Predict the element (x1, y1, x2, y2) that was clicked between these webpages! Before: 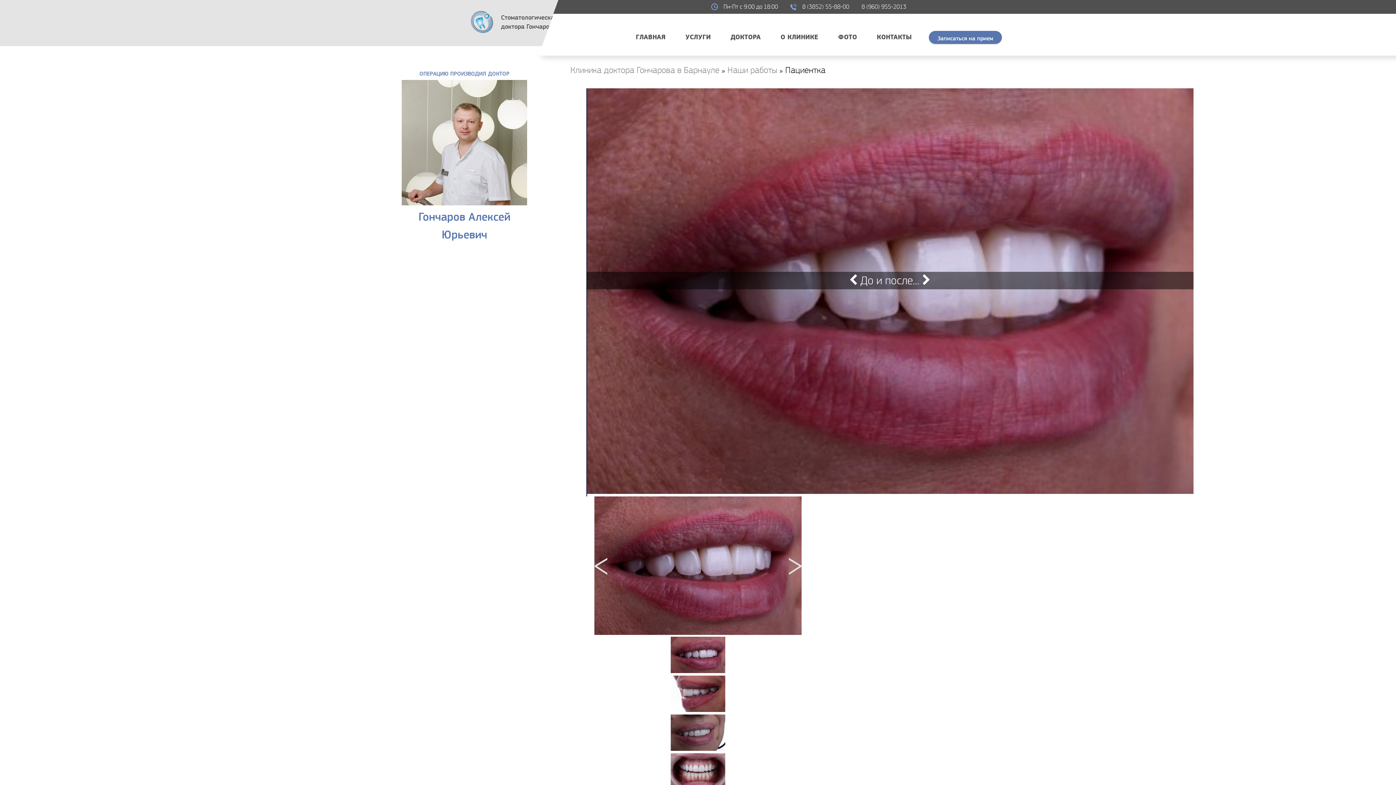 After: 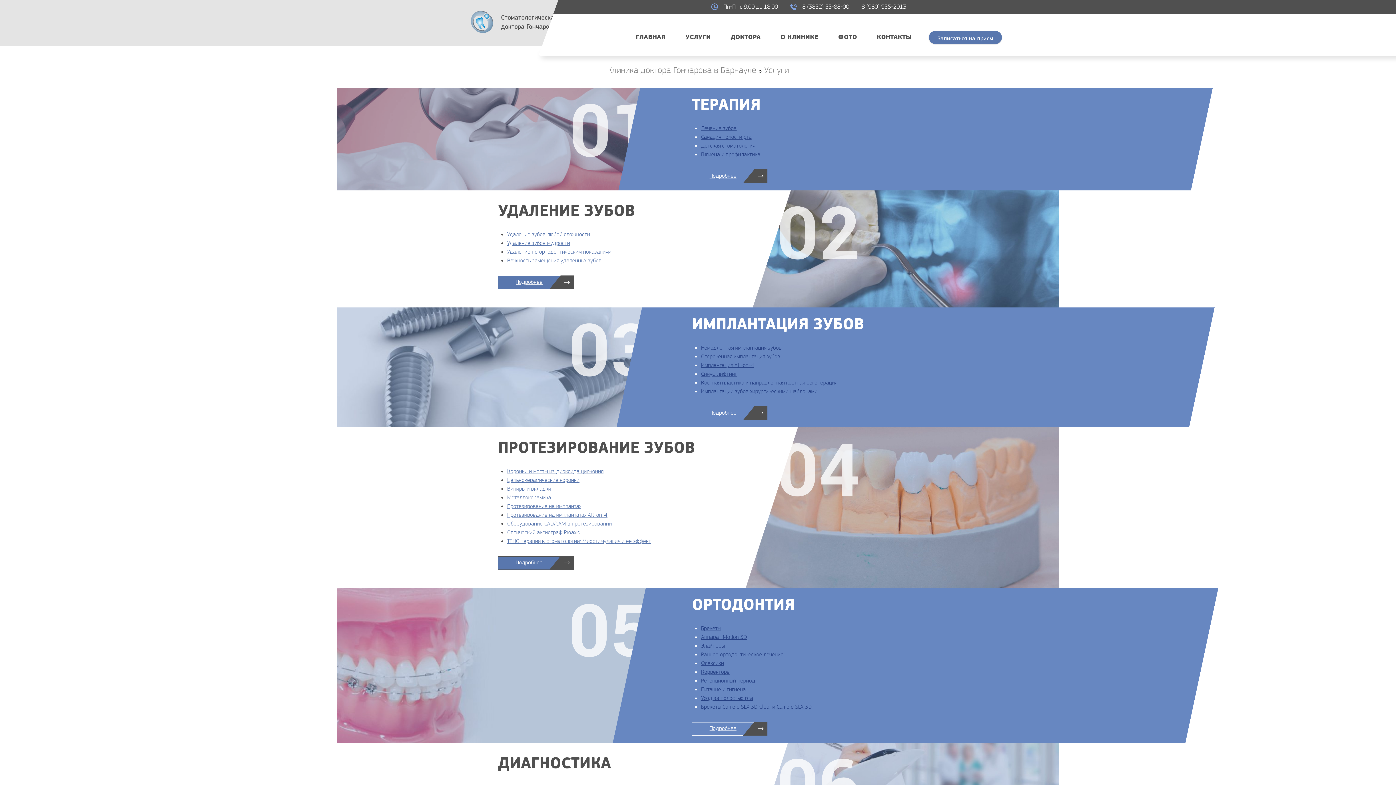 Action: bbox: (685, 32, 710, 41) label: УСЛУГИ